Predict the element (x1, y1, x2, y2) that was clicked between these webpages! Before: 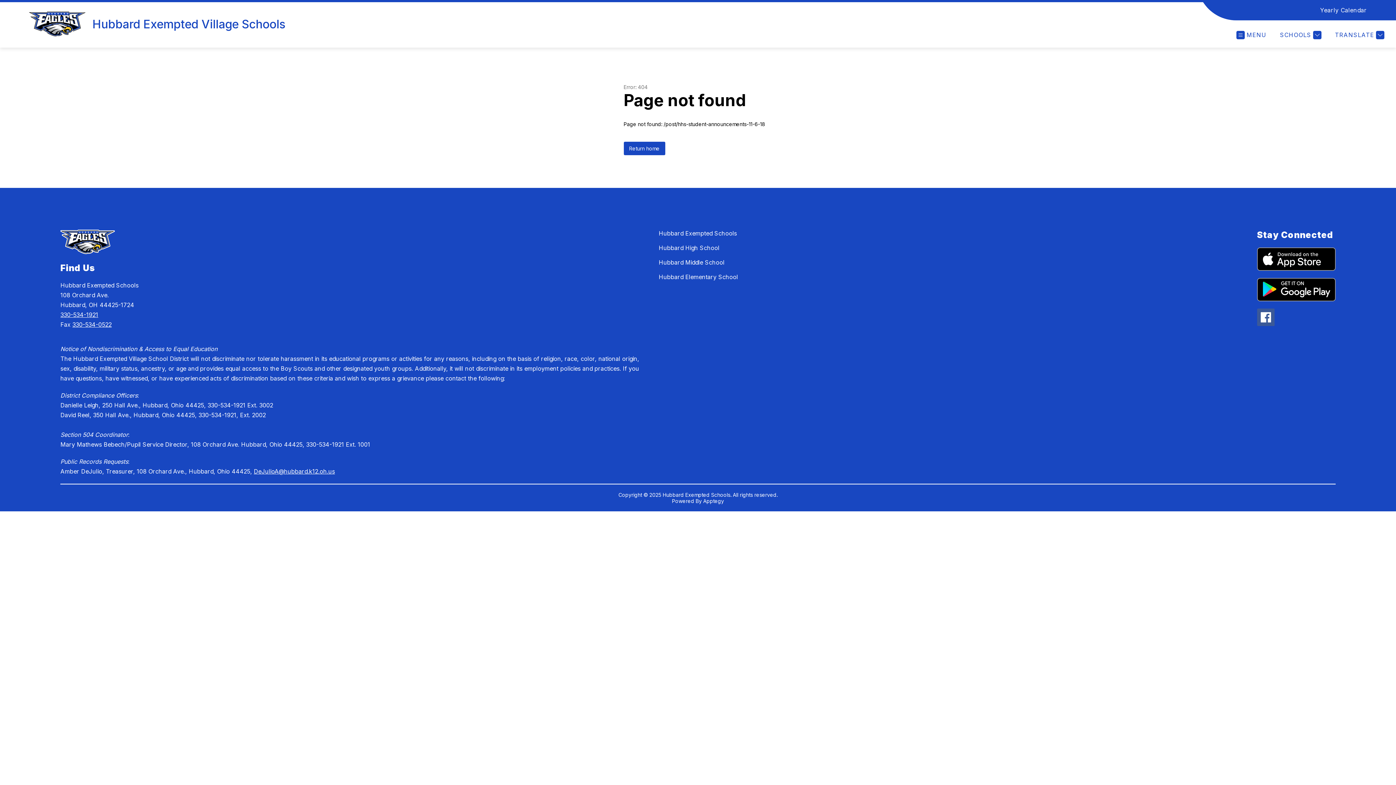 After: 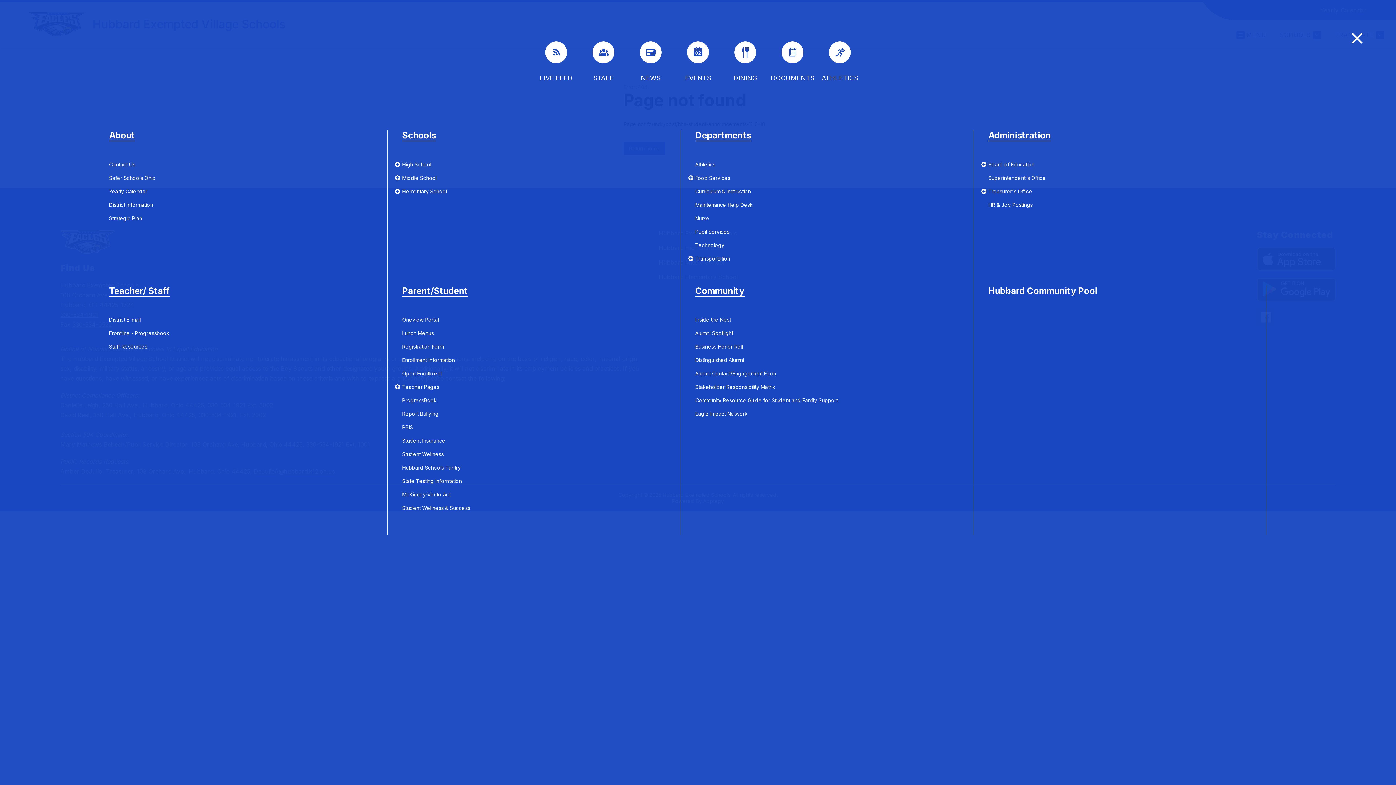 Action: bbox: (1236, 30, 1266, 39) label: MENU